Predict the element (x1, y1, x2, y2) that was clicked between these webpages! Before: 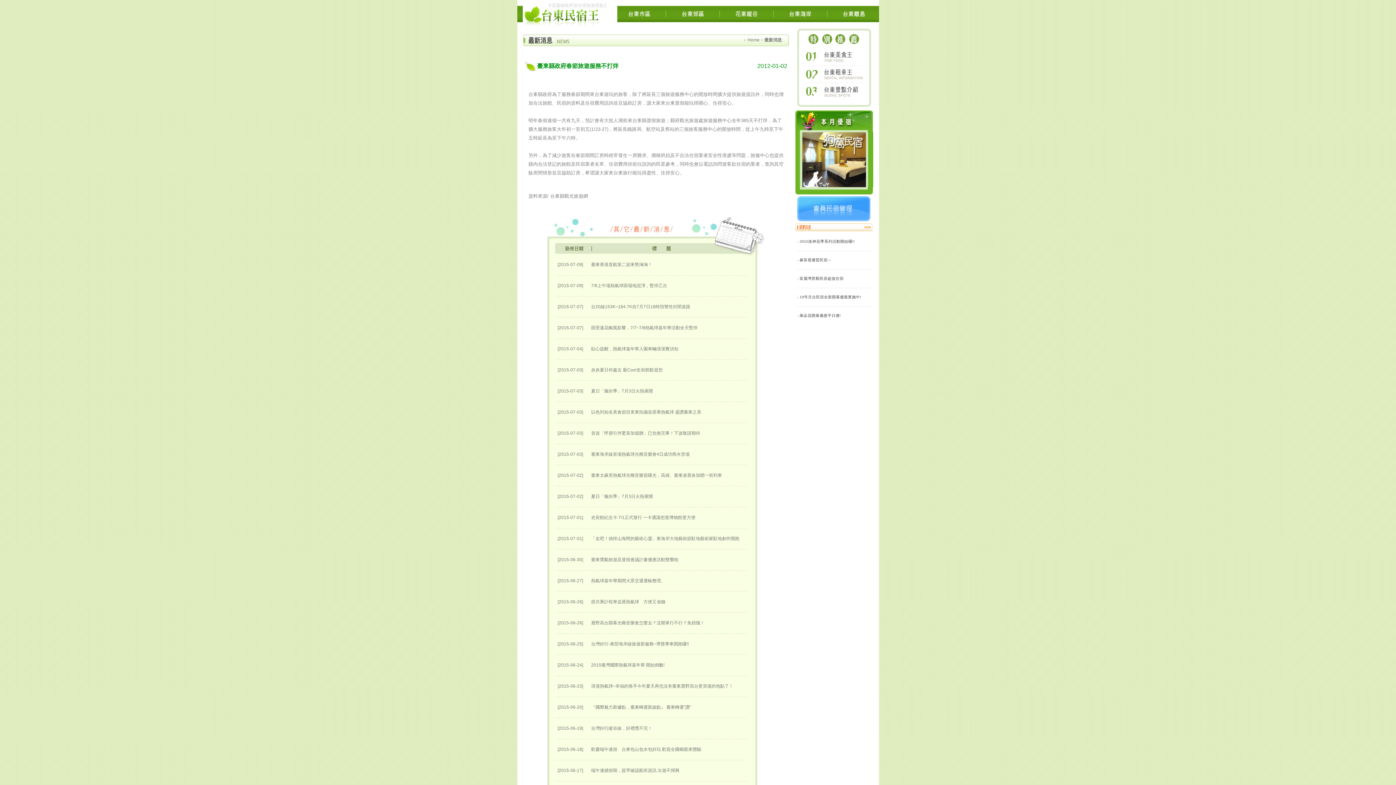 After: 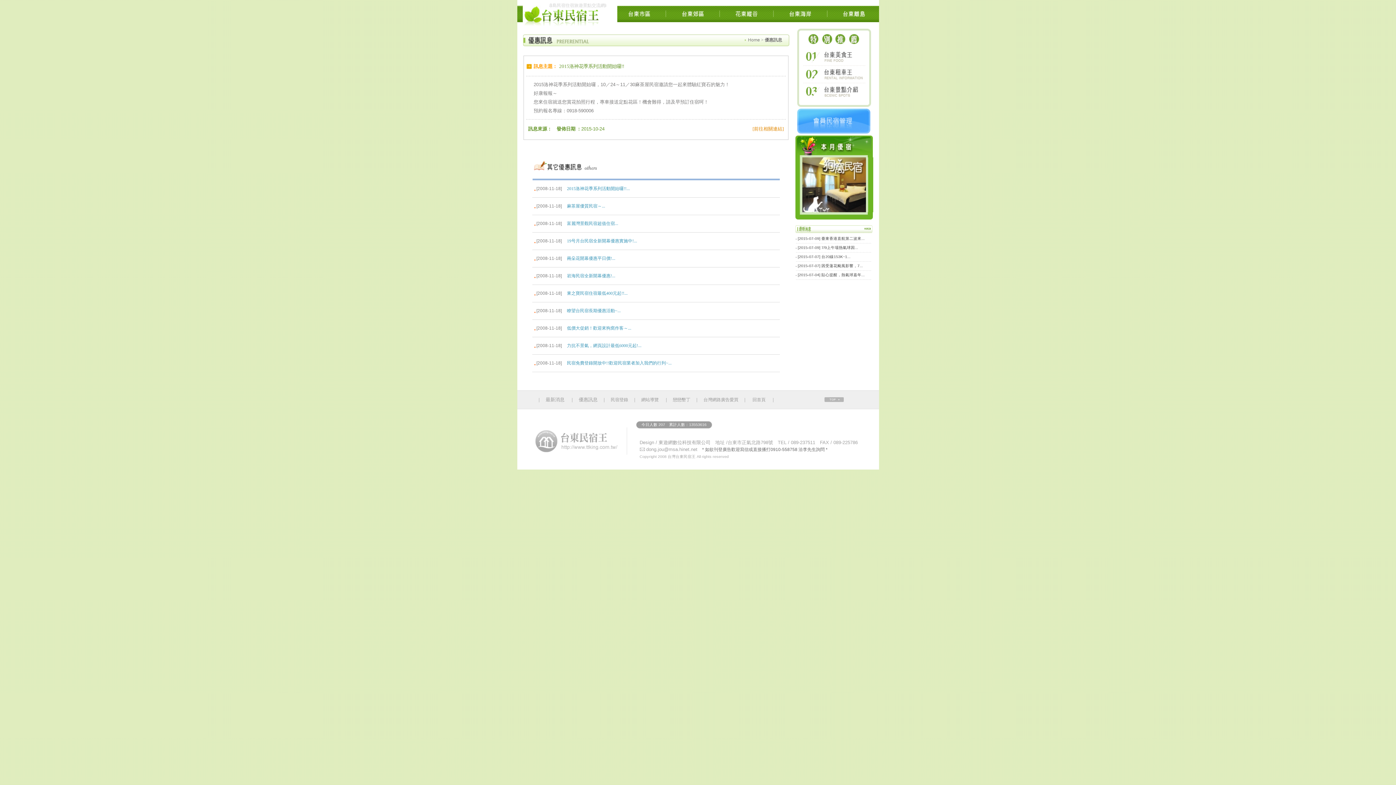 Action: bbox: (799, 239, 854, 243) label: 2015洛神花季系列活動開始囉!!